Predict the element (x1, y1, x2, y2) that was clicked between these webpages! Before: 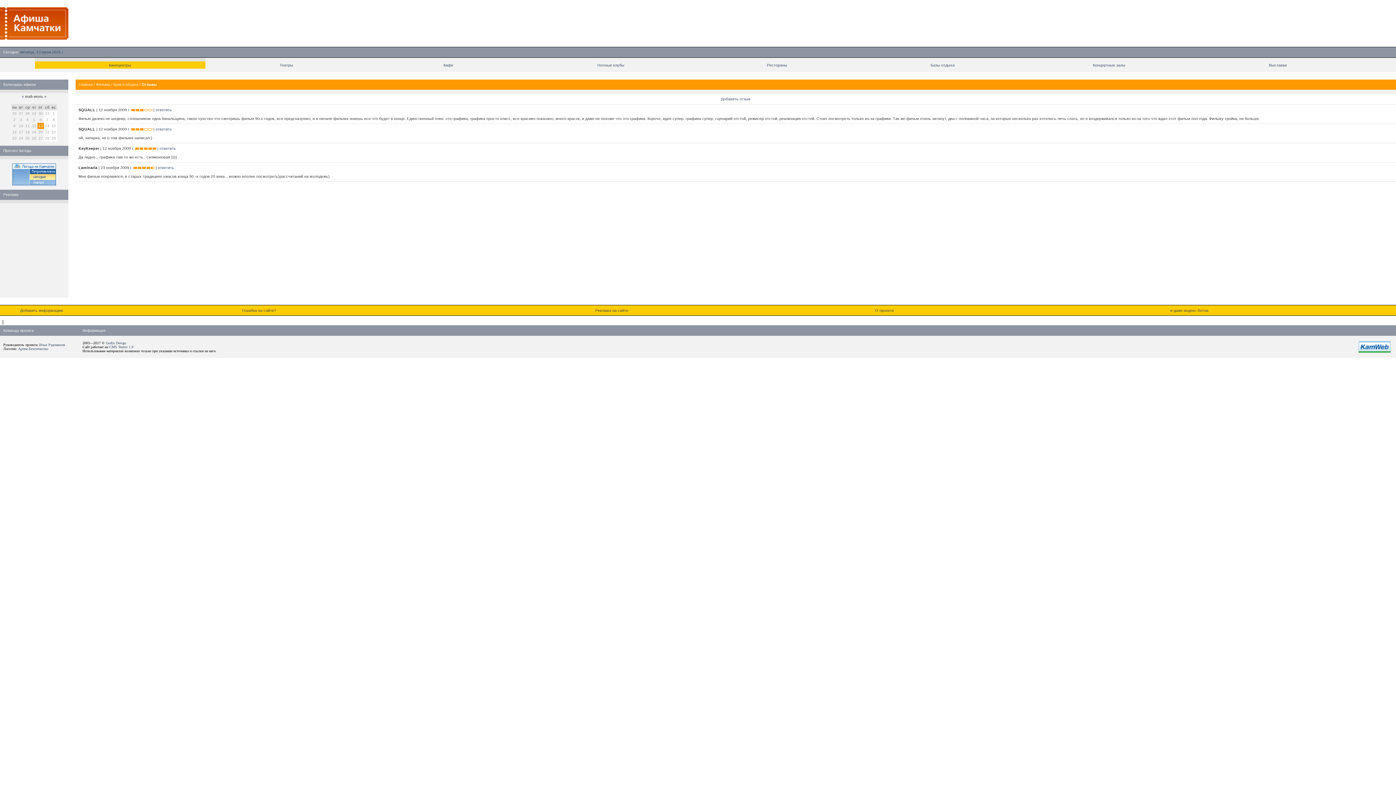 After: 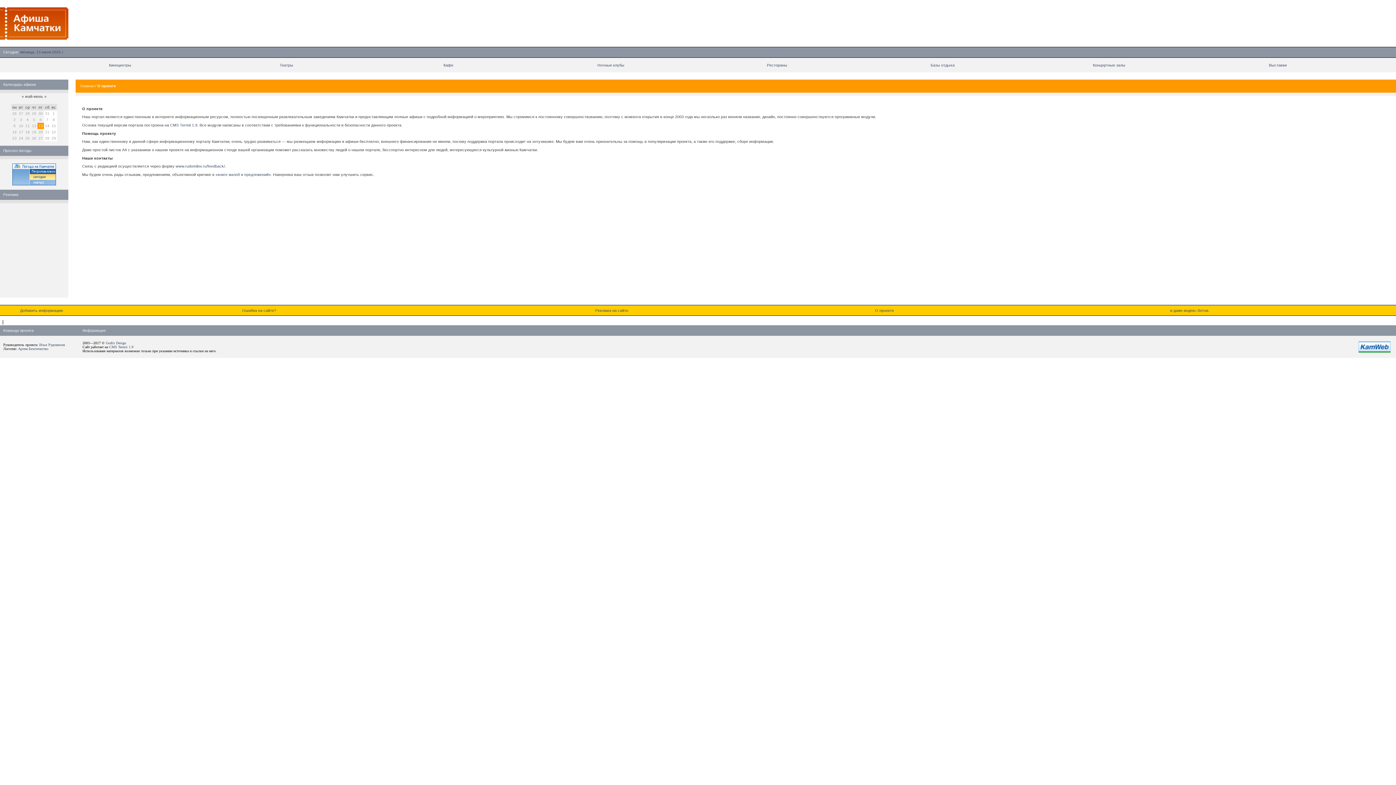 Action: bbox: (875, 308, 894, 312) label: О проекте